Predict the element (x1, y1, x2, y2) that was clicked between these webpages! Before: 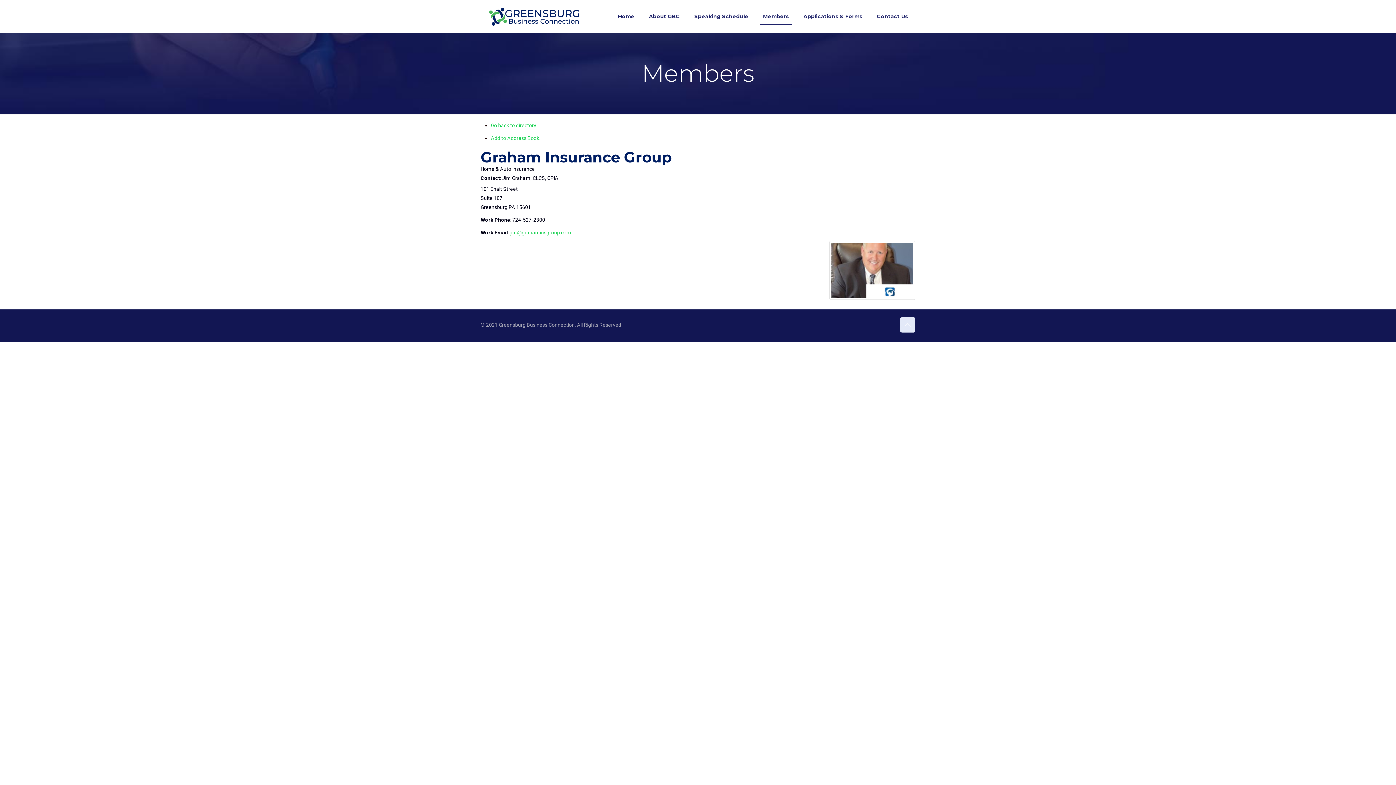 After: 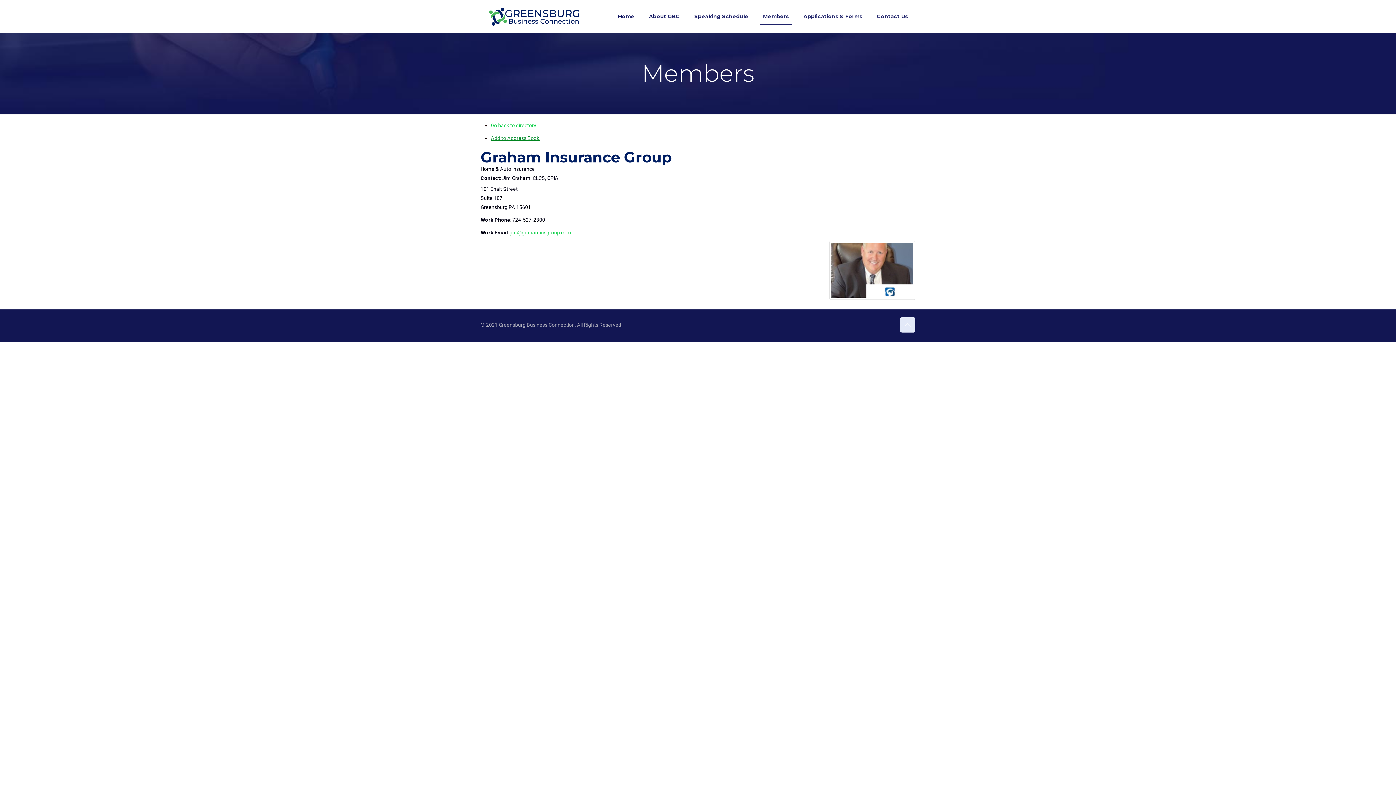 Action: label: Add to Address Book. bbox: (490, 135, 540, 141)